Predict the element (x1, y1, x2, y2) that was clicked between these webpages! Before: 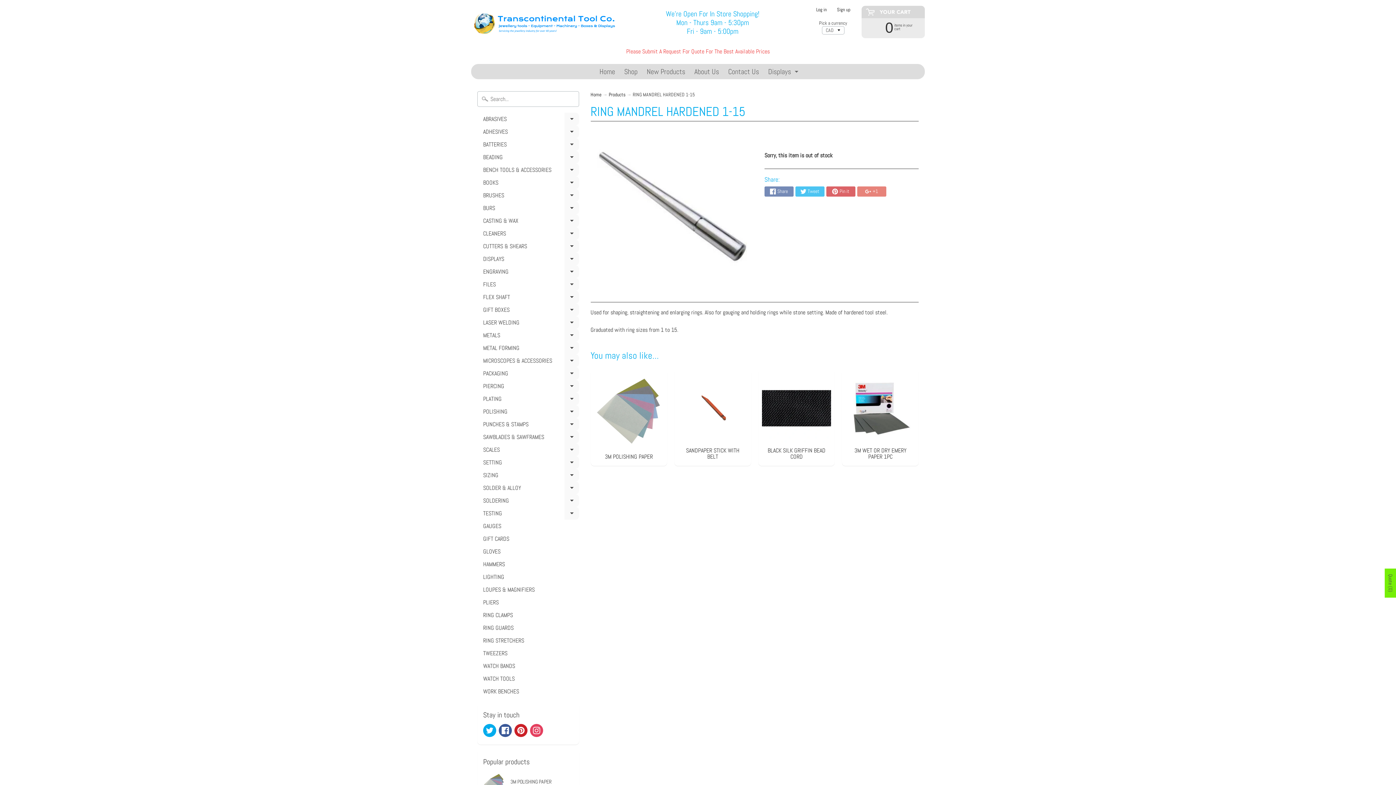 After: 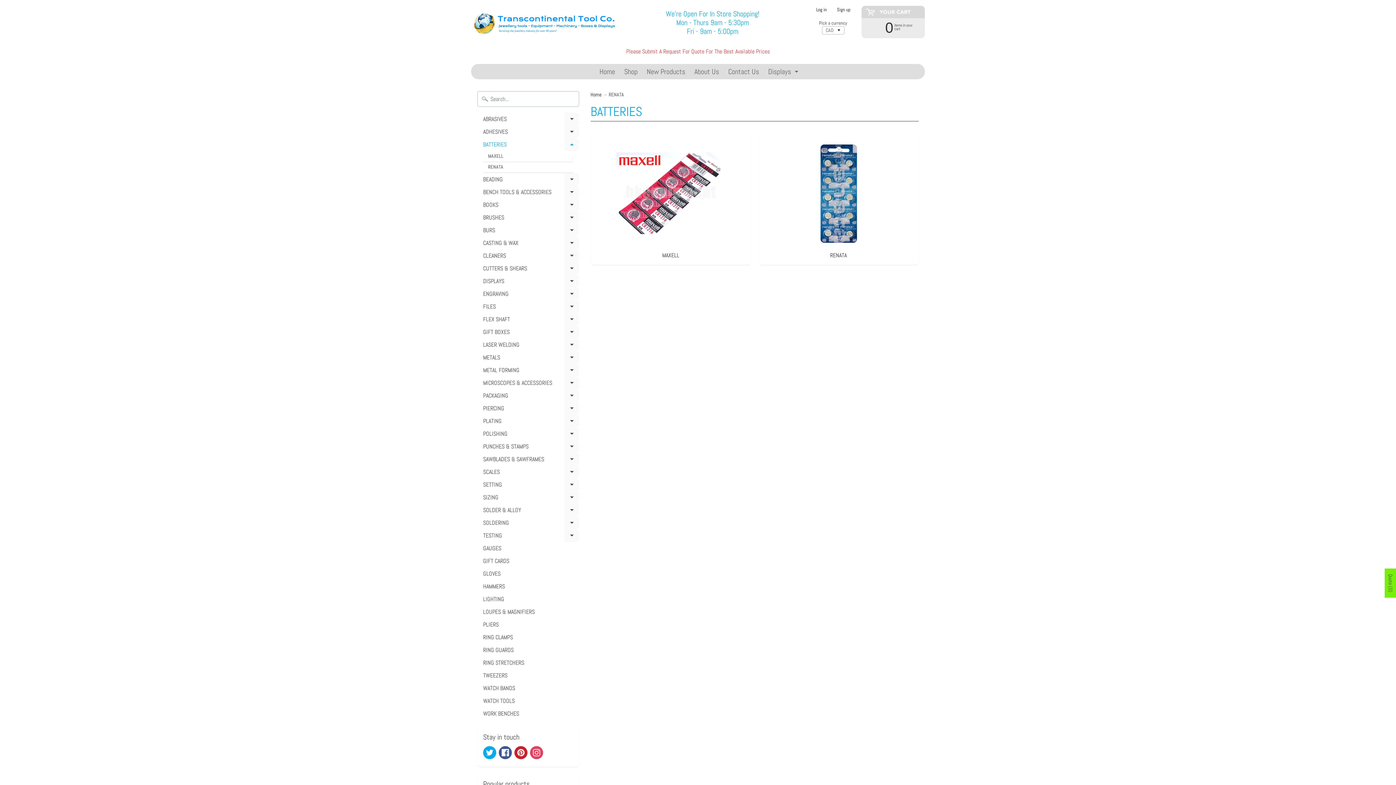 Action: label: BATTERIES
Expand child menu bbox: (477, 138, 579, 150)